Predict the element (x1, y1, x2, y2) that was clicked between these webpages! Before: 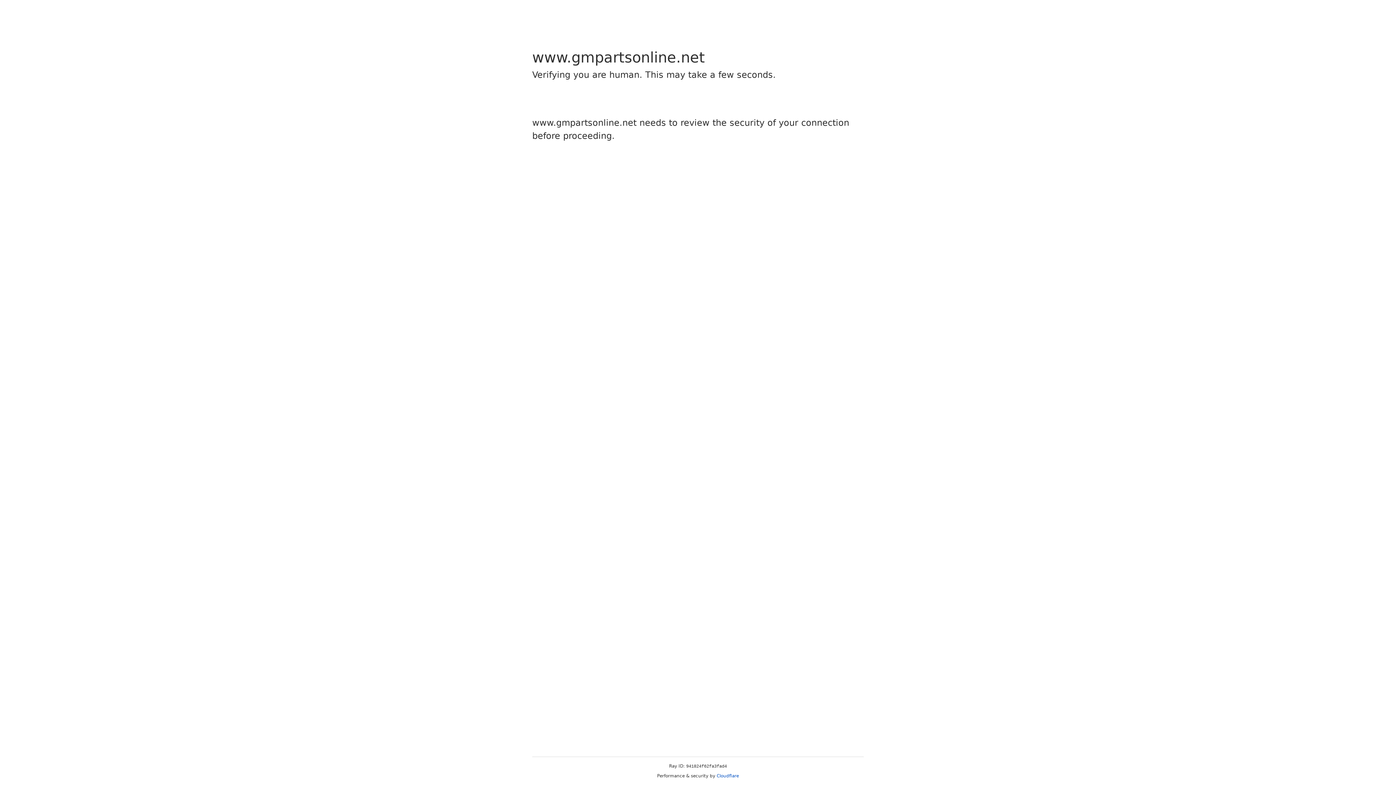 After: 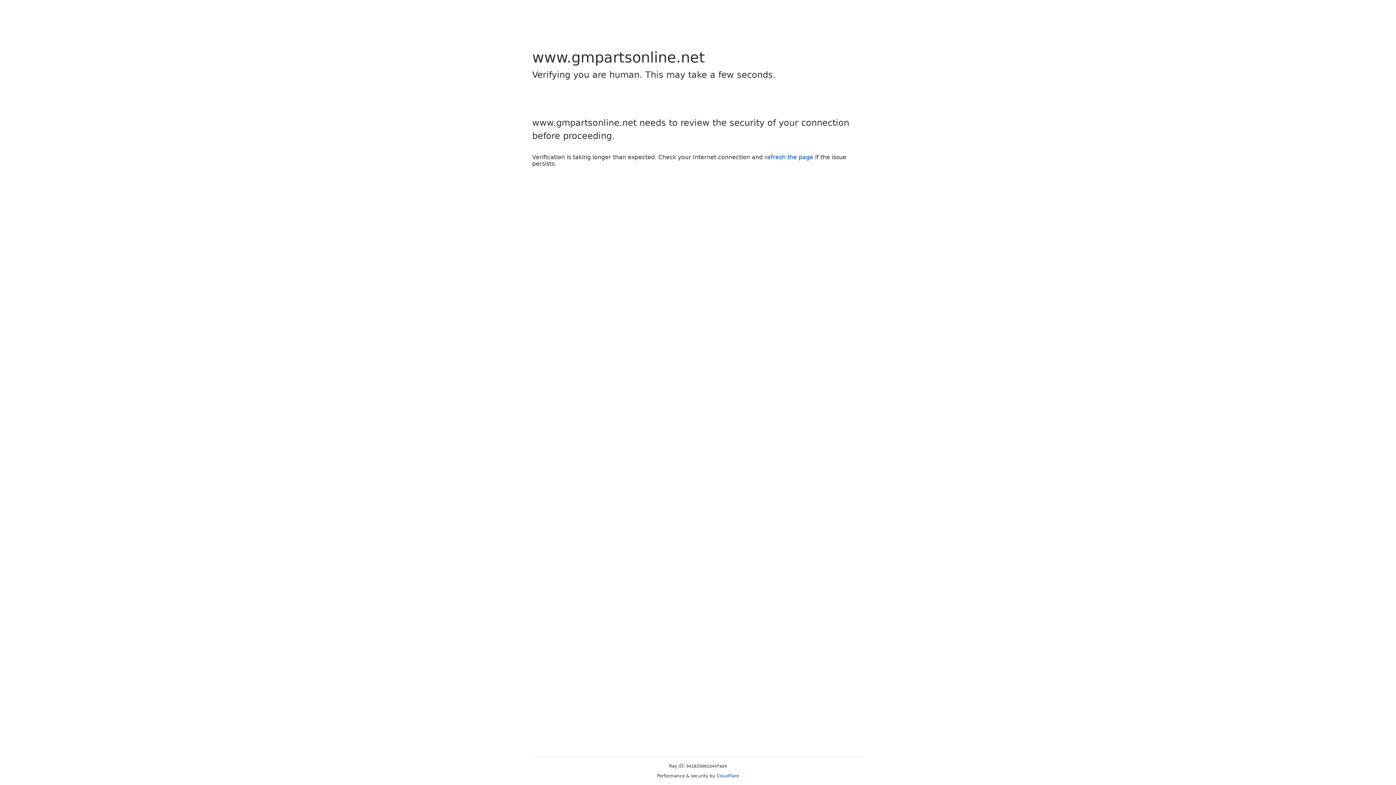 Action: bbox: (716, 773, 739, 778) label: Cloudflare